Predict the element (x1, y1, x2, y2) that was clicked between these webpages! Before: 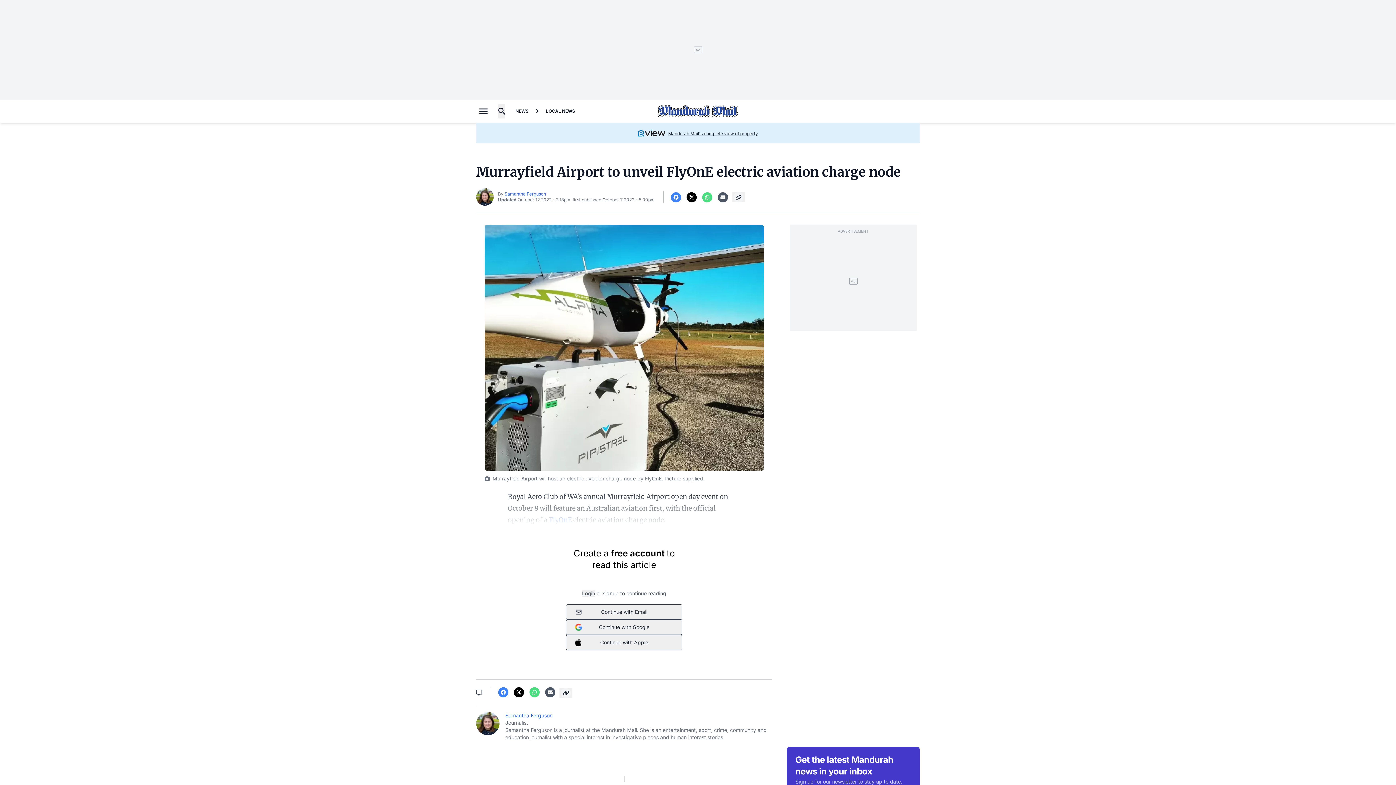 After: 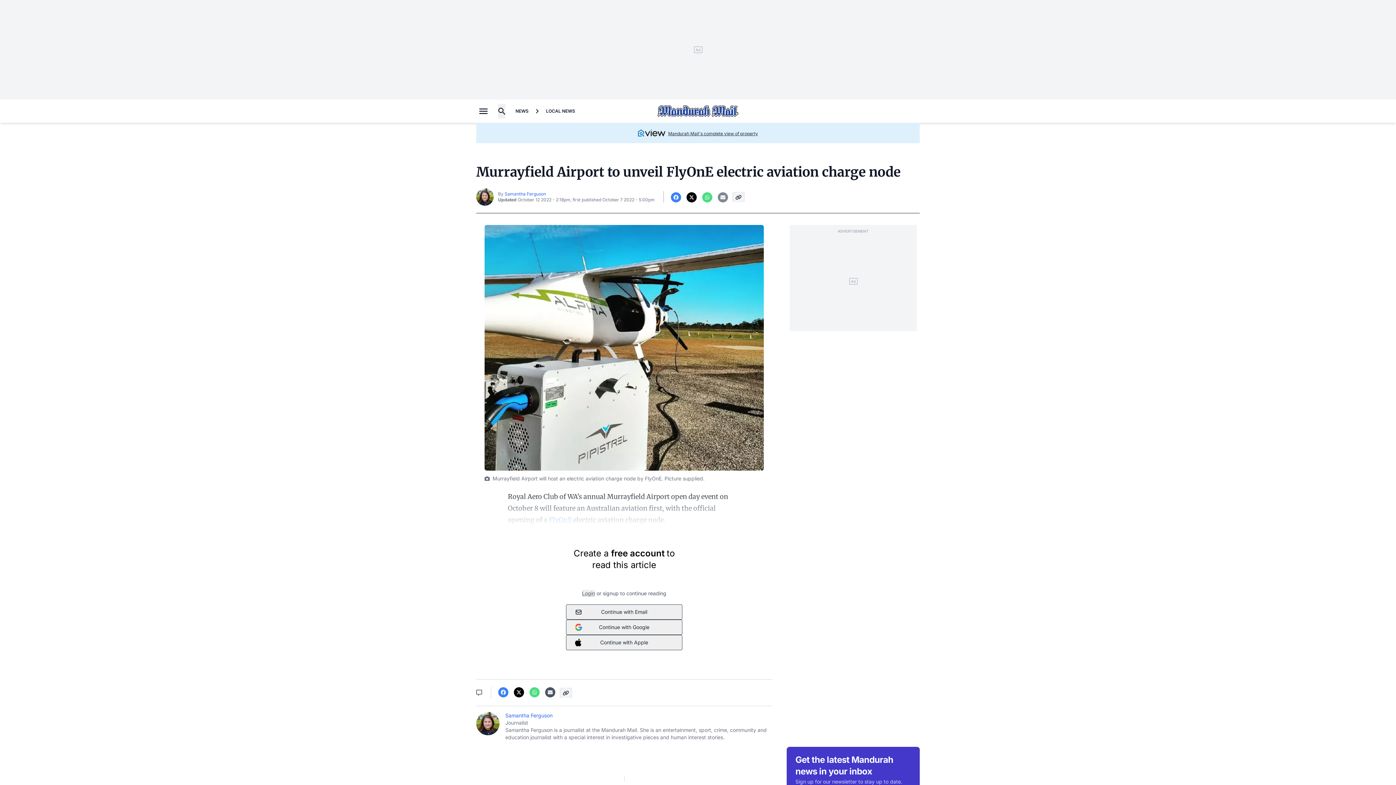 Action: label: Email bbox: (716, 192, 729, 202)